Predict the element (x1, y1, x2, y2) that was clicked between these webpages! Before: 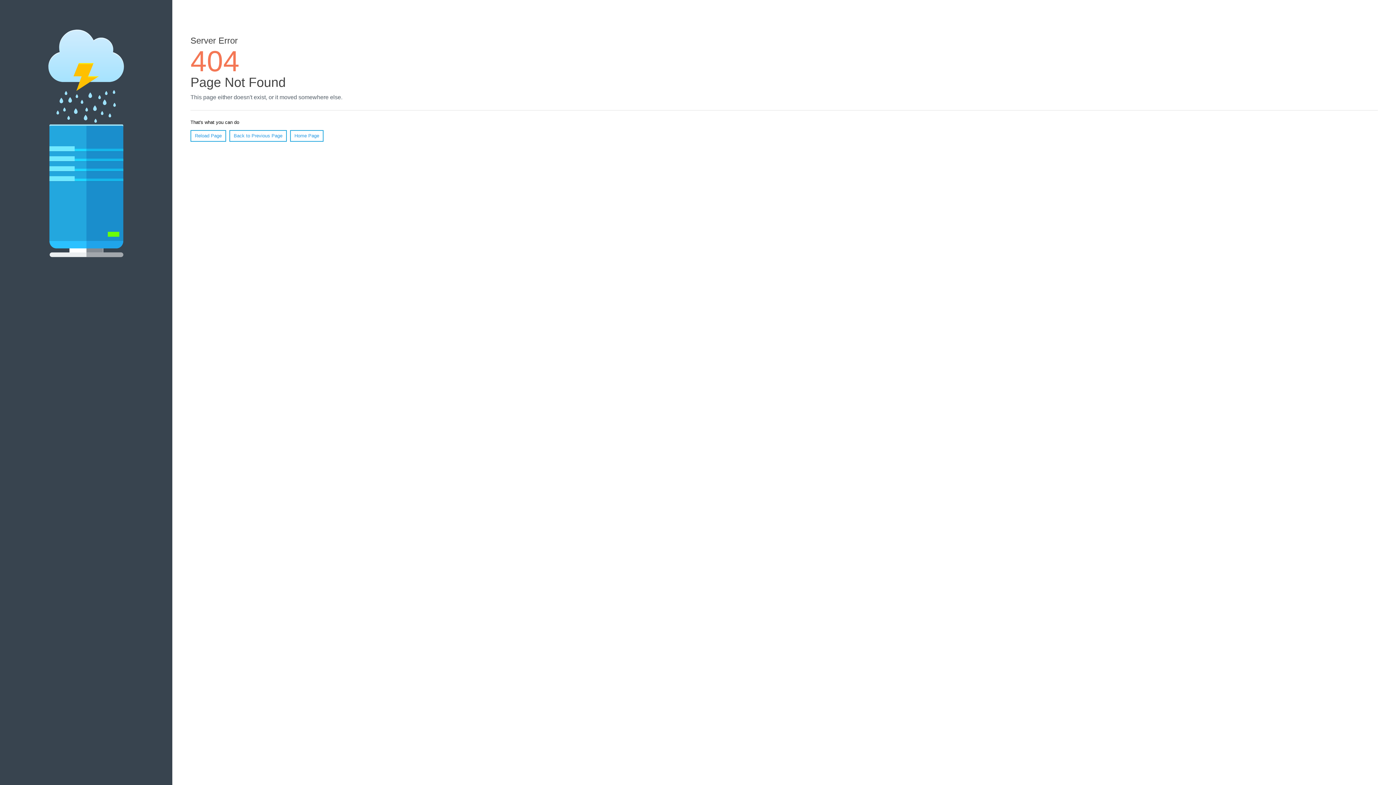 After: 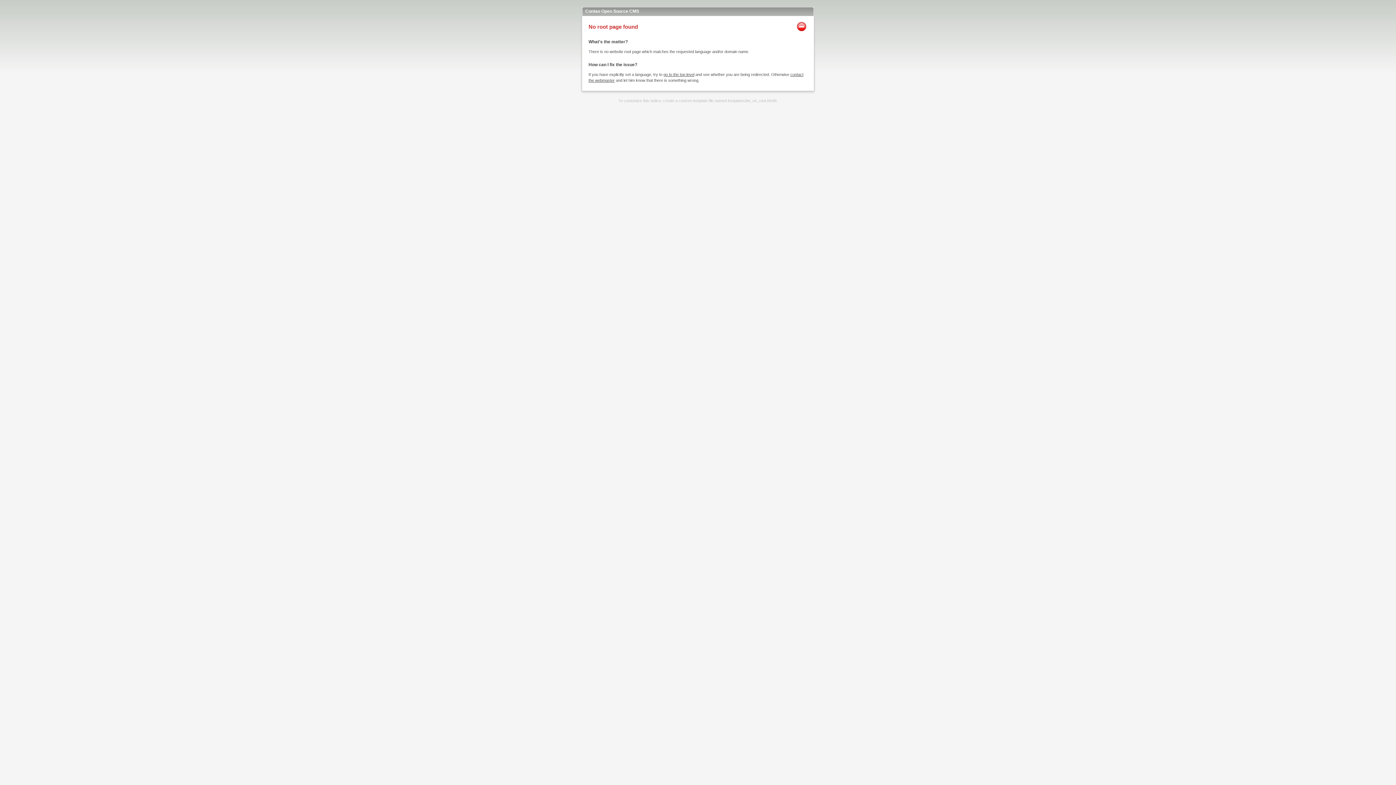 Action: label: Home Page bbox: (290, 130, 323, 141)